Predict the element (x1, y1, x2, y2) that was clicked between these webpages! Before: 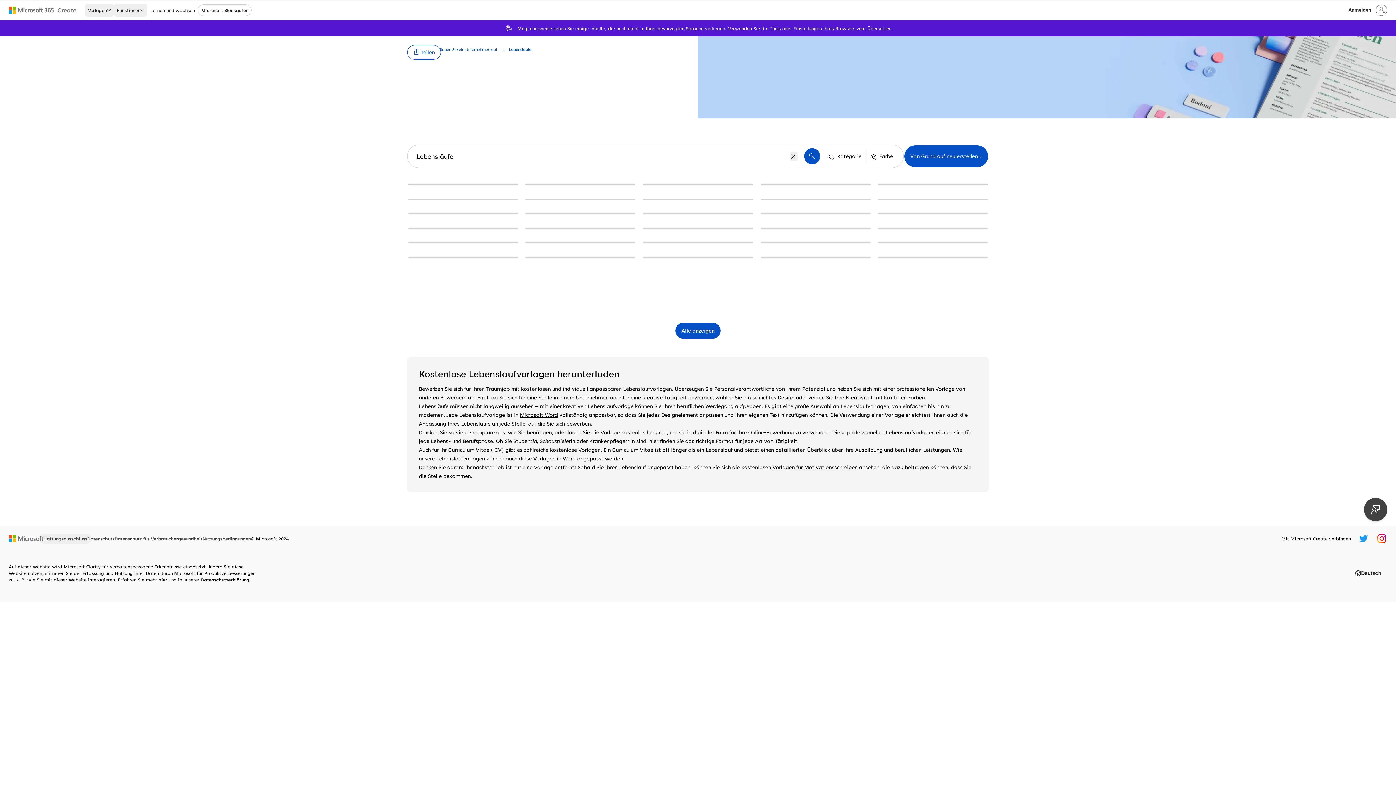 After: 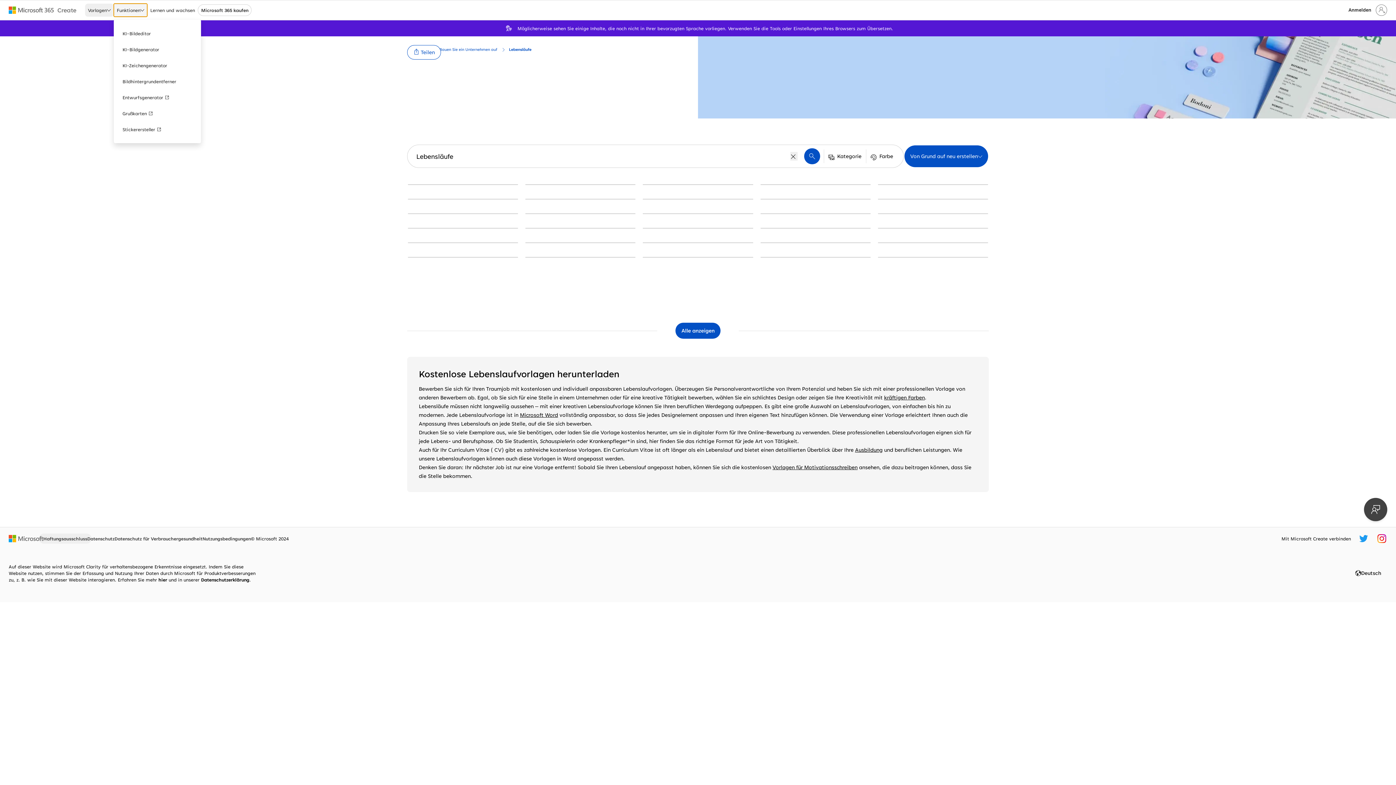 Action: label: Funktionen bbox: (113, 3, 147, 16)